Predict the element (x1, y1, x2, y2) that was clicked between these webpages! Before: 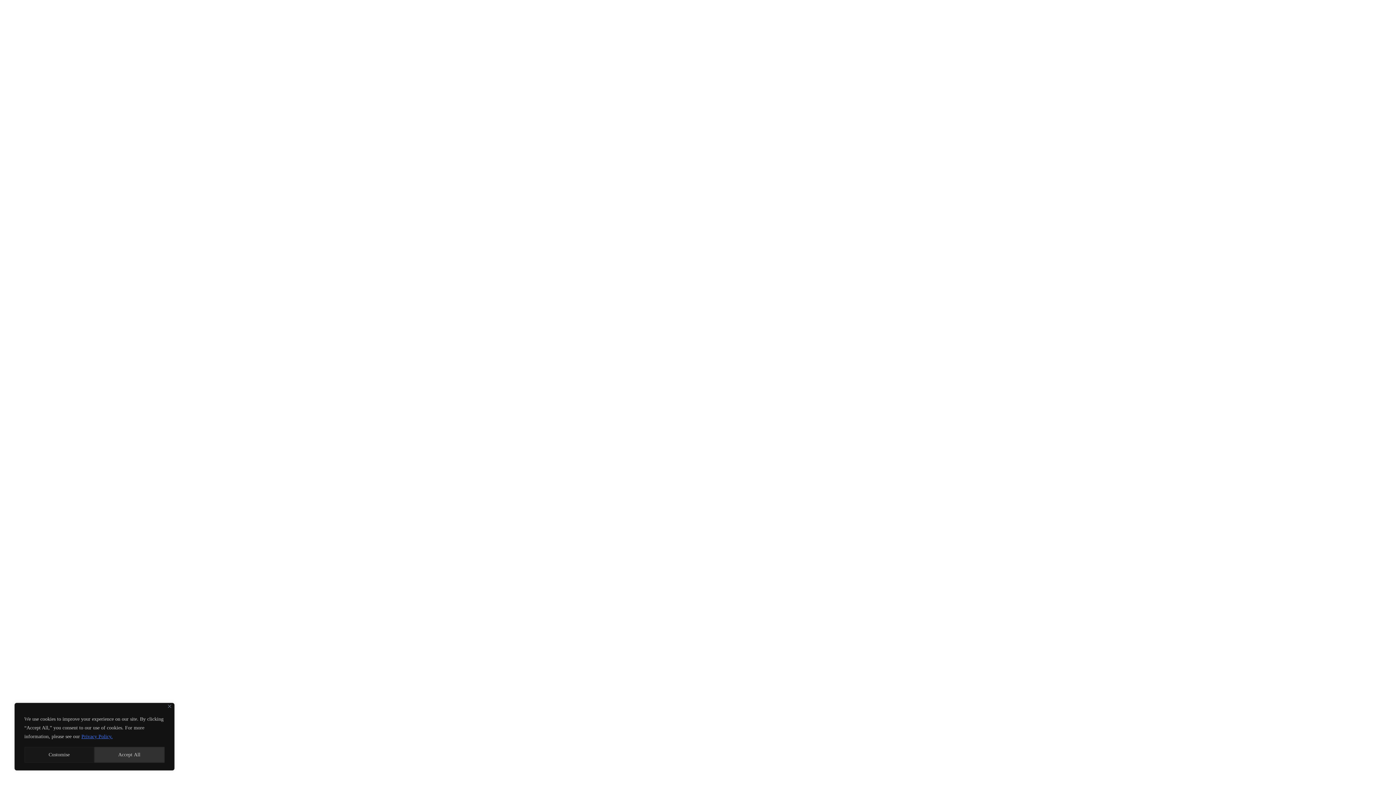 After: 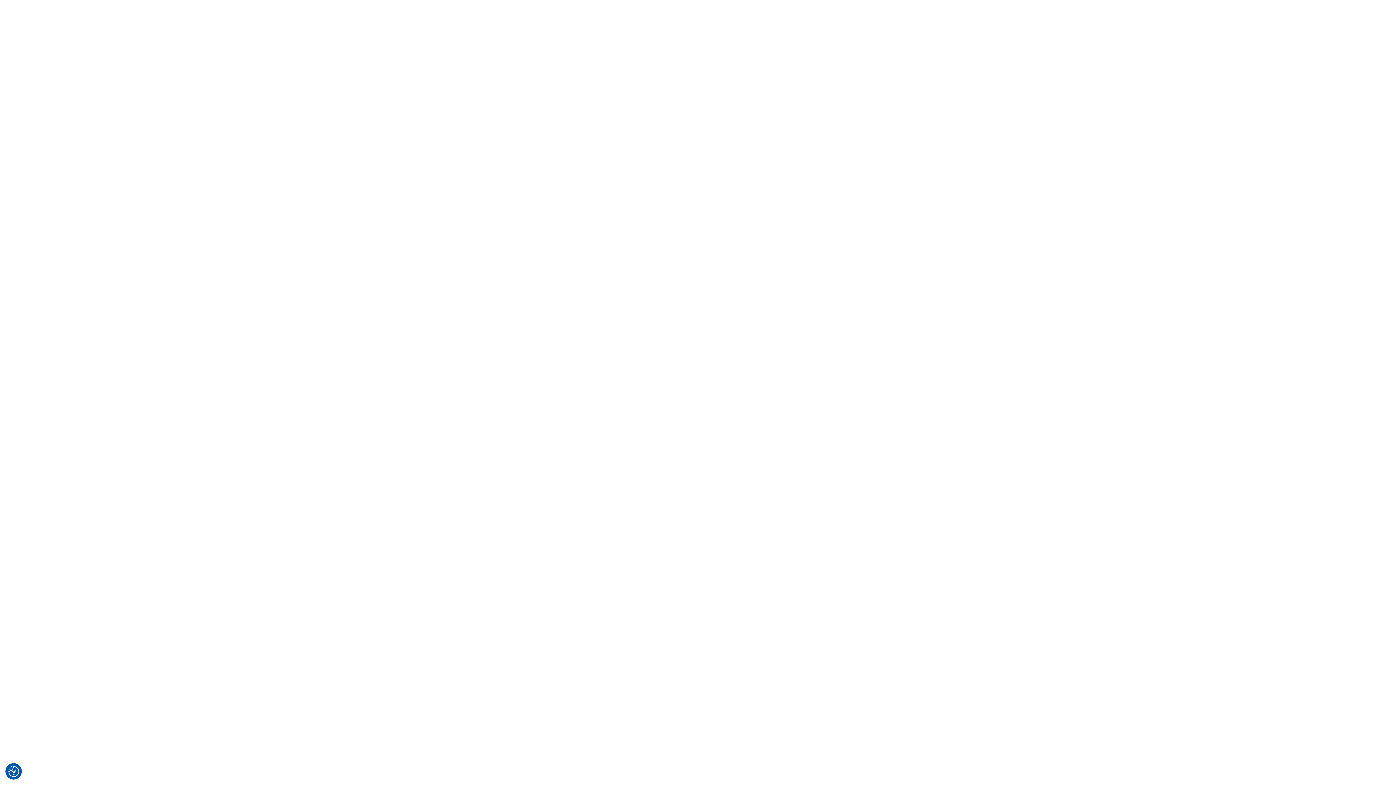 Action: bbox: (94, 747, 164, 763) label: Accept All